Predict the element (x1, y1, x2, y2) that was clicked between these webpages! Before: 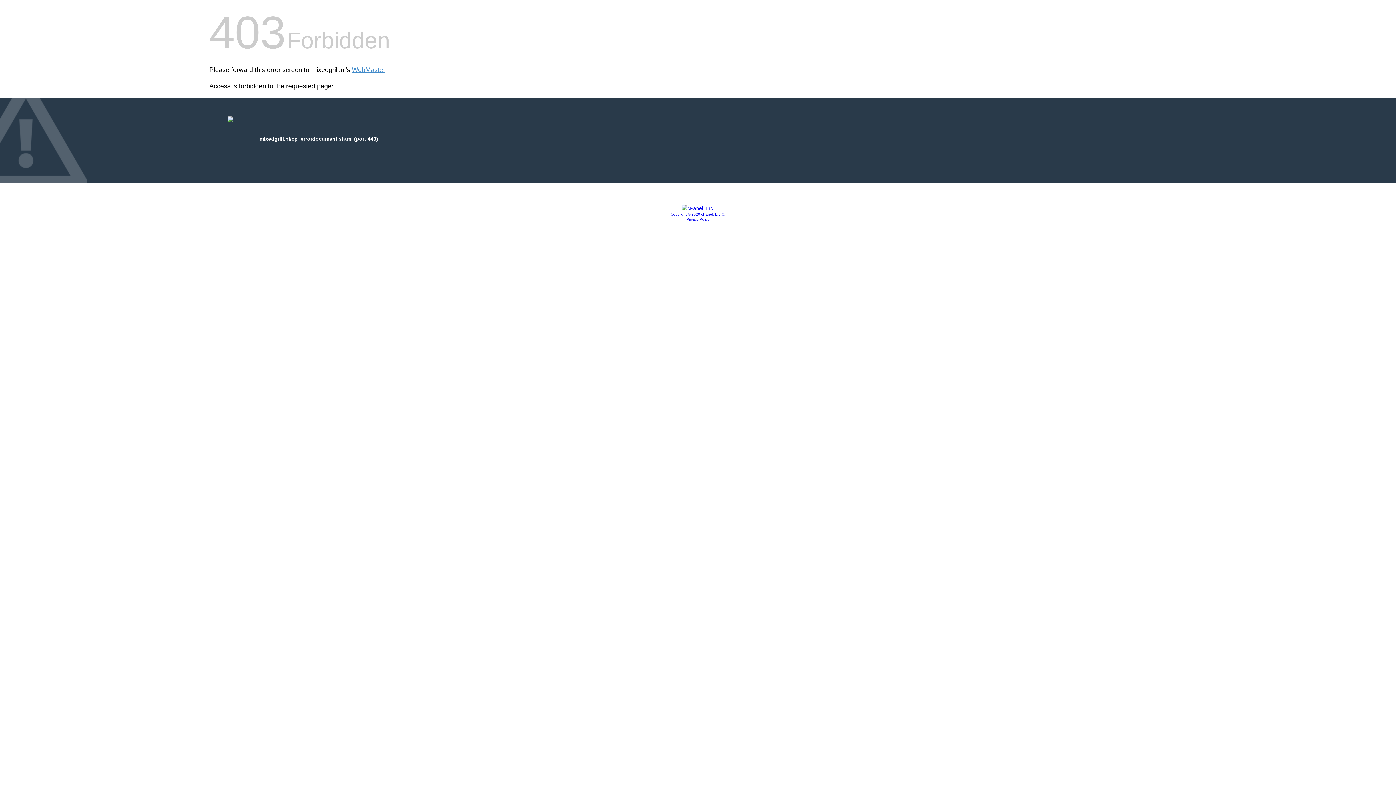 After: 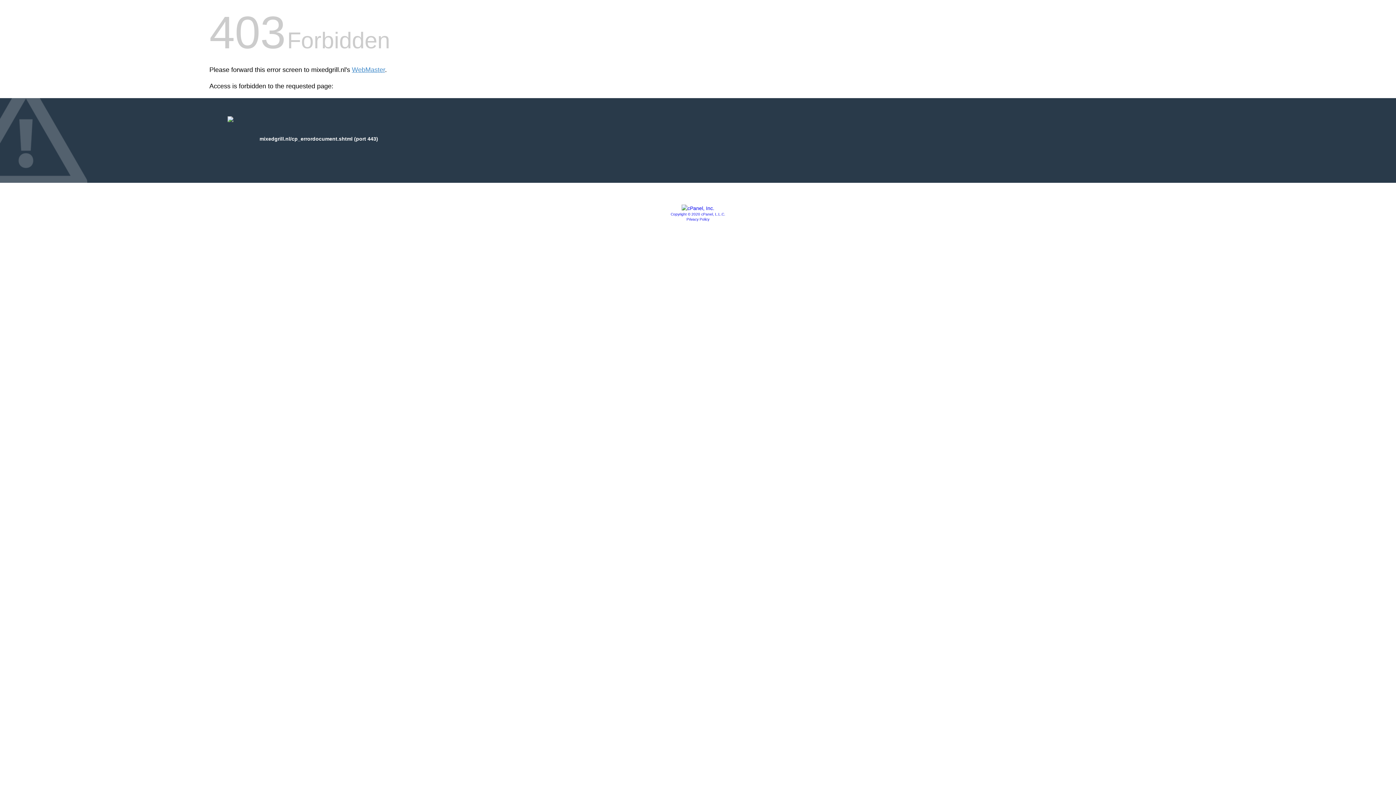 Action: bbox: (681, 205, 714, 211)